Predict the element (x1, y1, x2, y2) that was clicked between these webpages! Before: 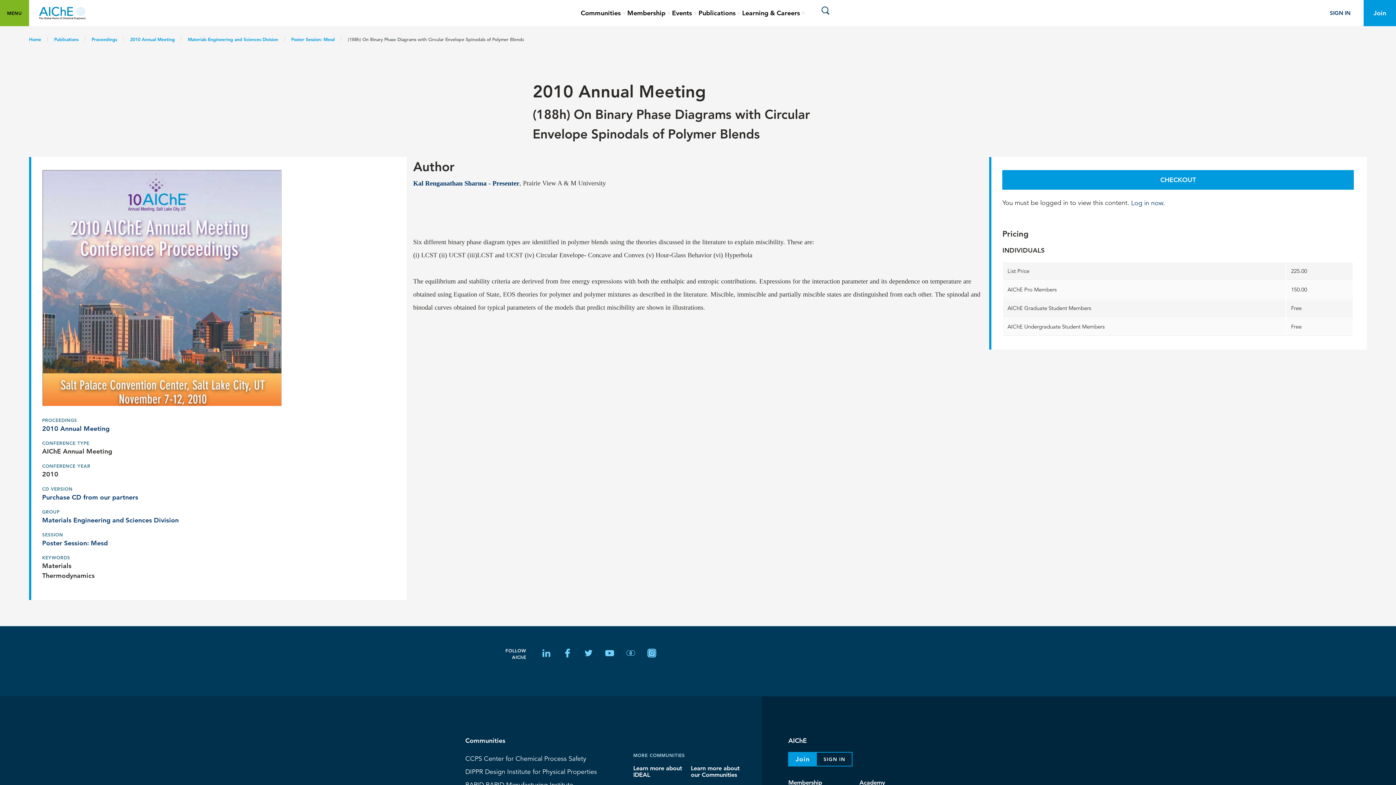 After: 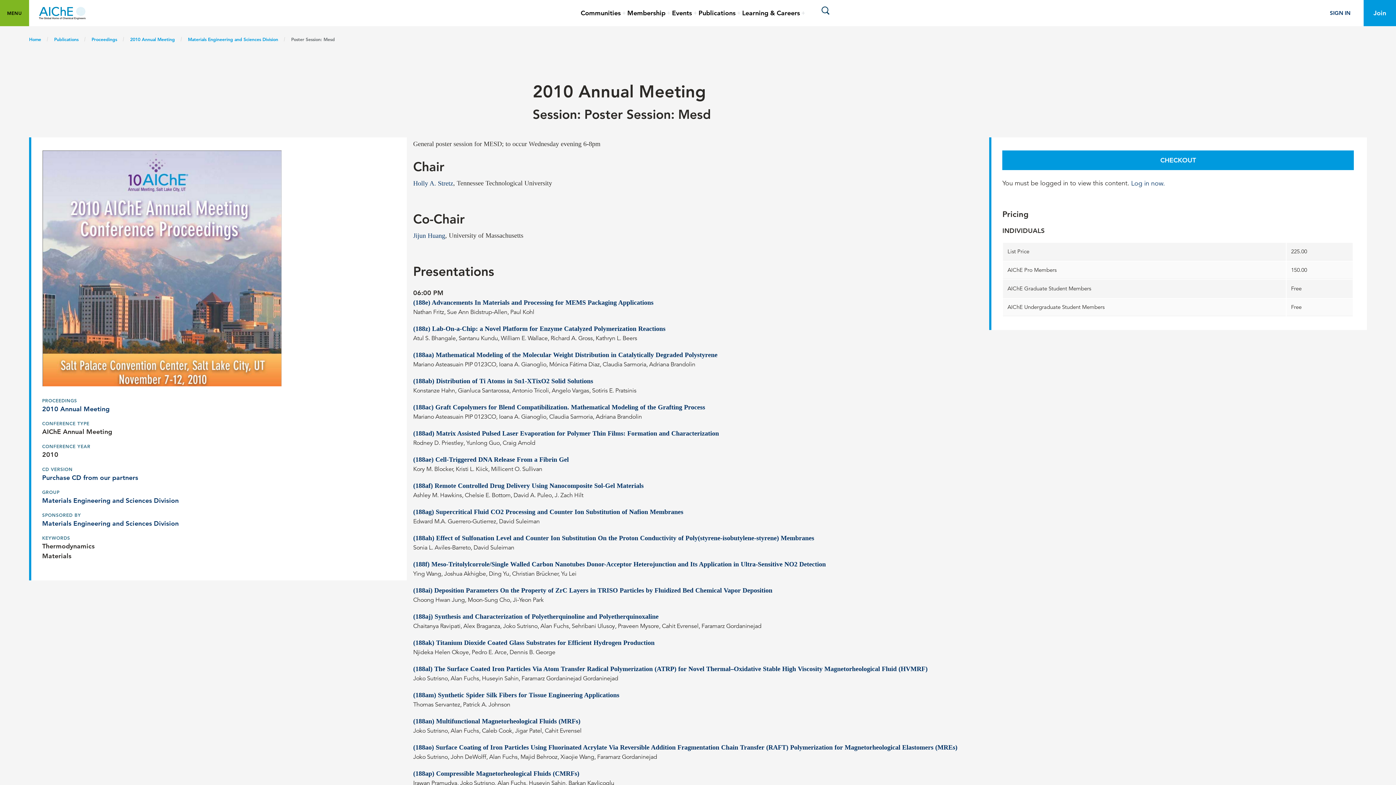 Action: bbox: (288, 34, 338, 44) label: Poster Session: Mesd